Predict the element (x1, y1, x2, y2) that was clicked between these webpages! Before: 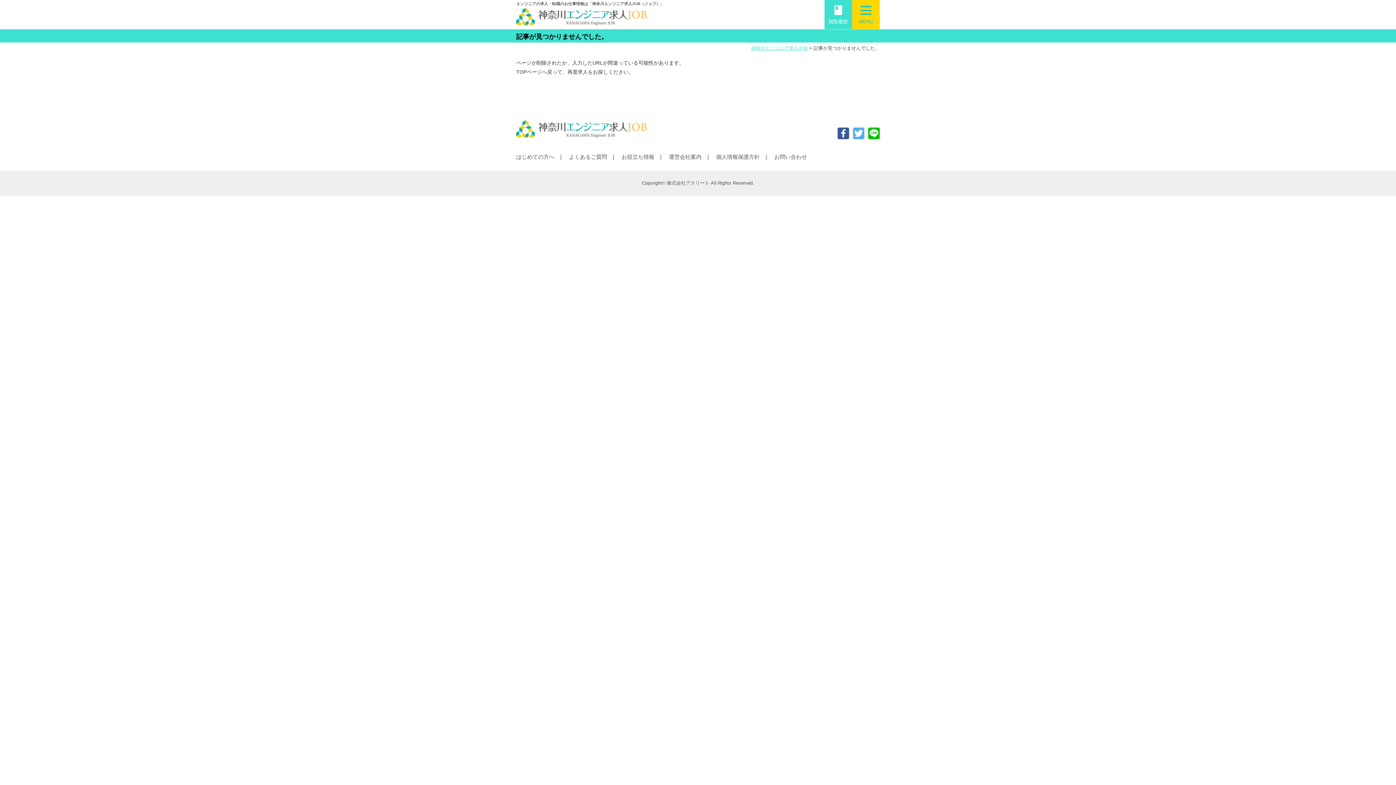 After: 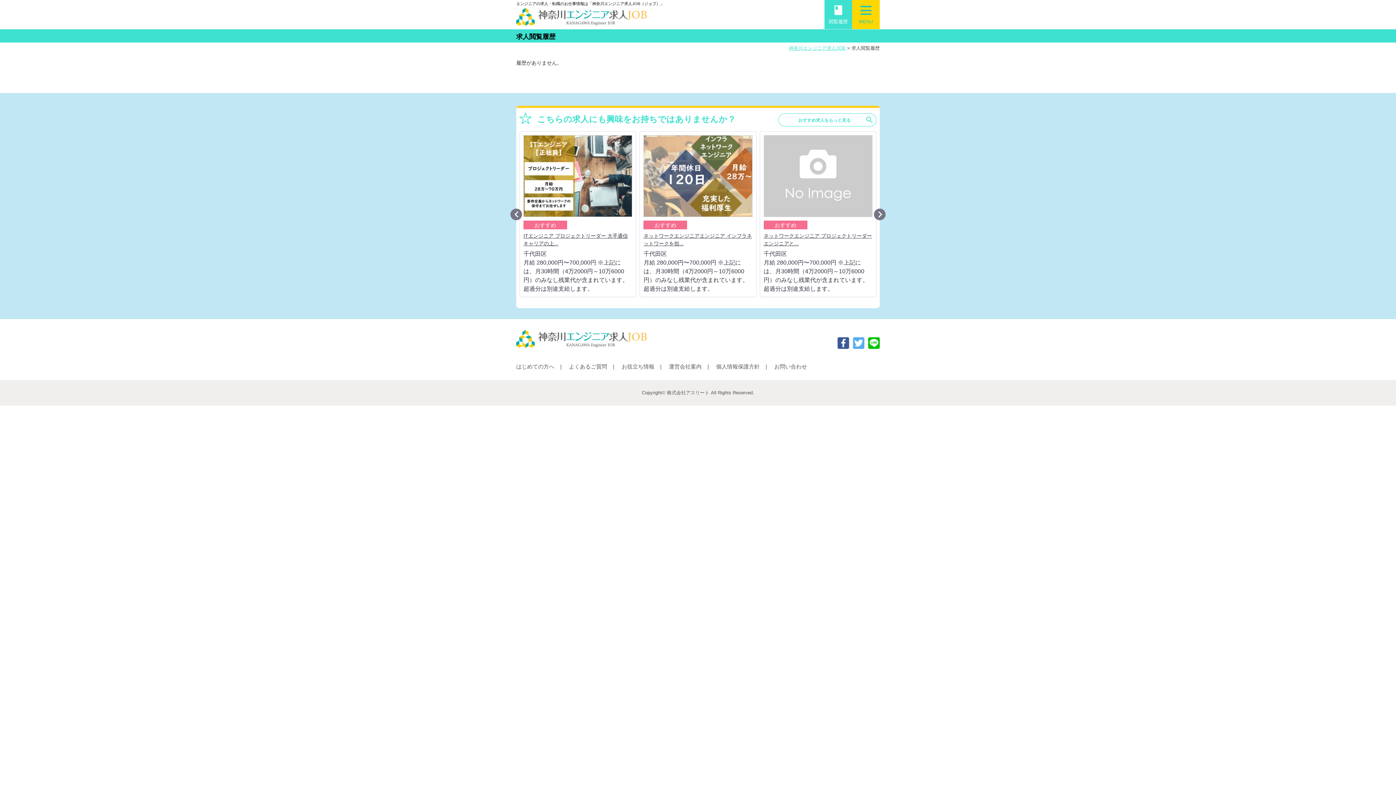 Action: label: book
閲覧履歴 bbox: (824, 0, 852, 29)